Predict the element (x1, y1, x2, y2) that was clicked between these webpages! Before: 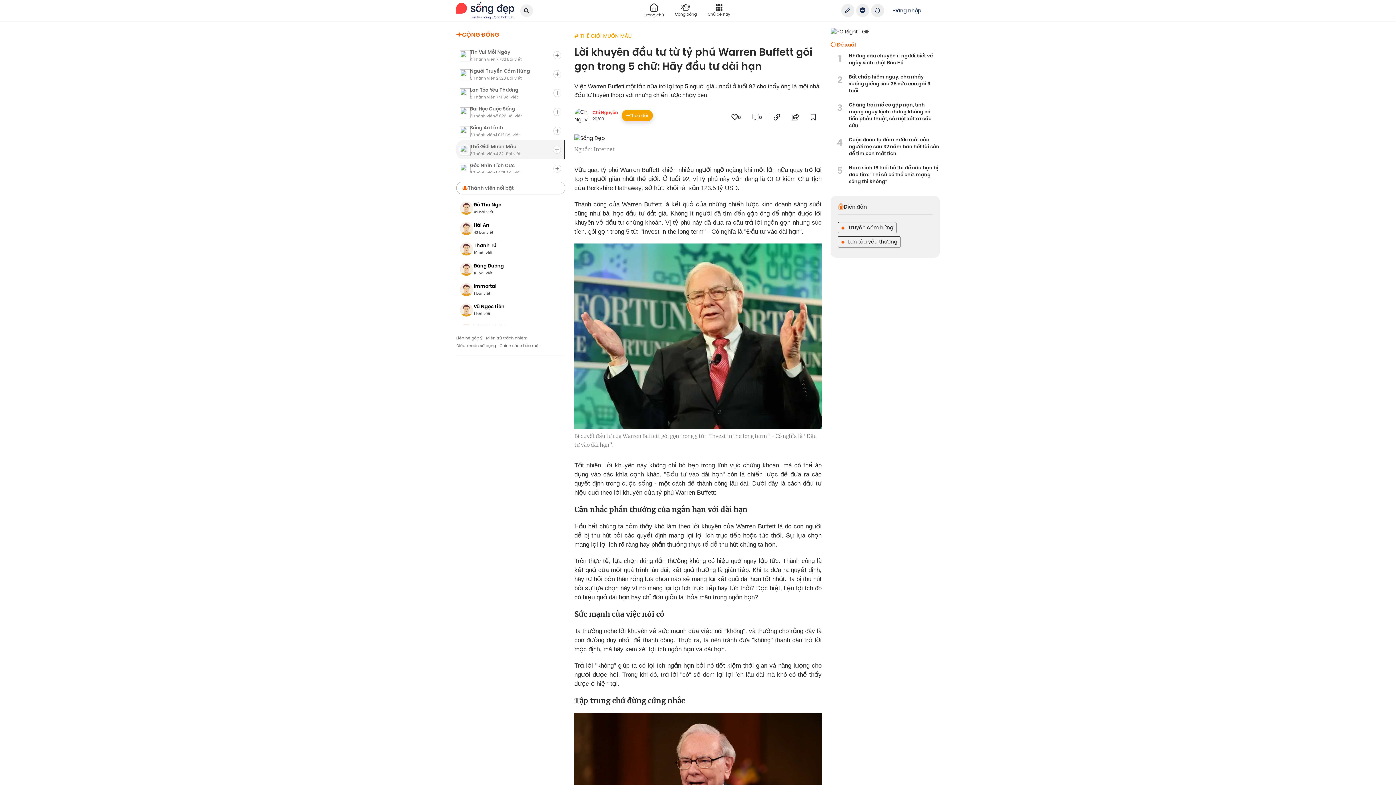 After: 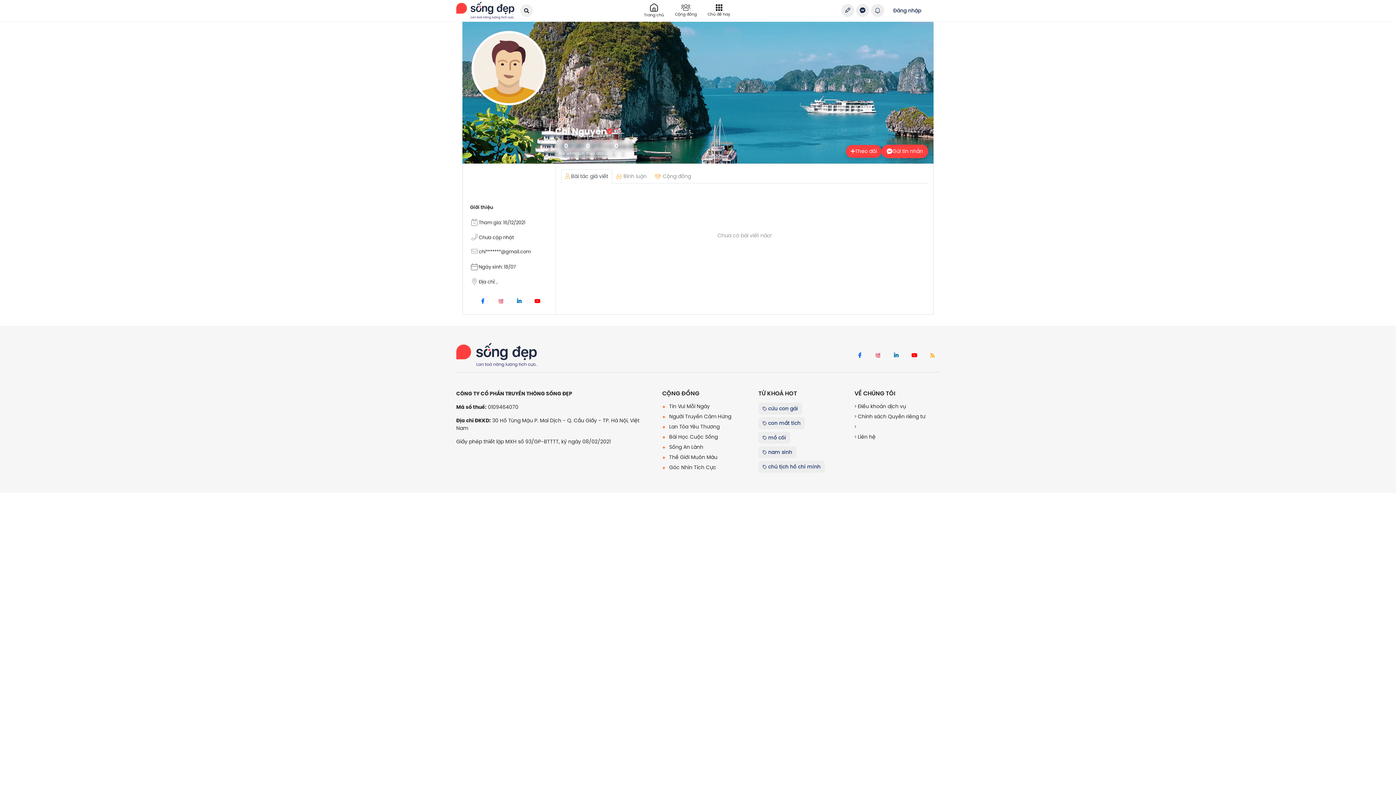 Action: bbox: (574, 108, 589, 122)